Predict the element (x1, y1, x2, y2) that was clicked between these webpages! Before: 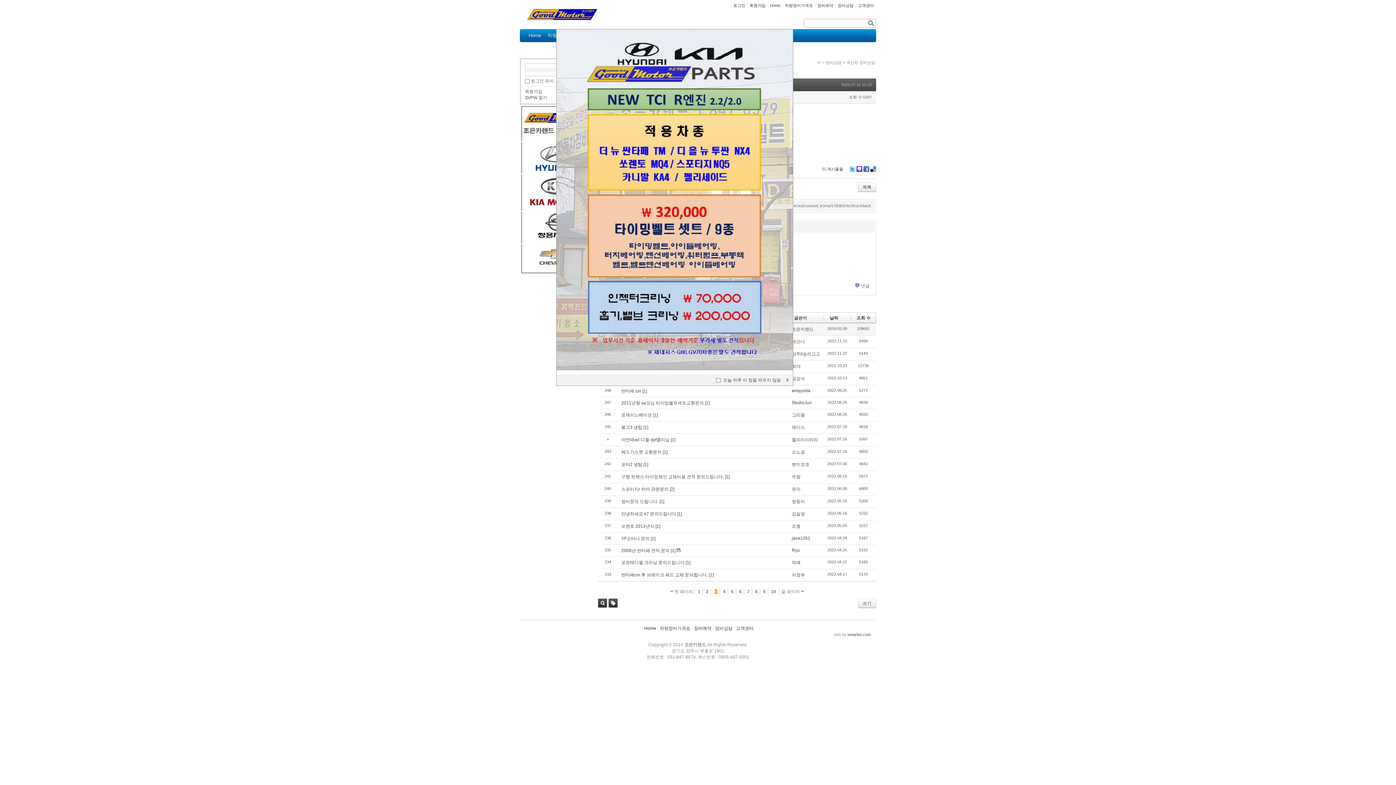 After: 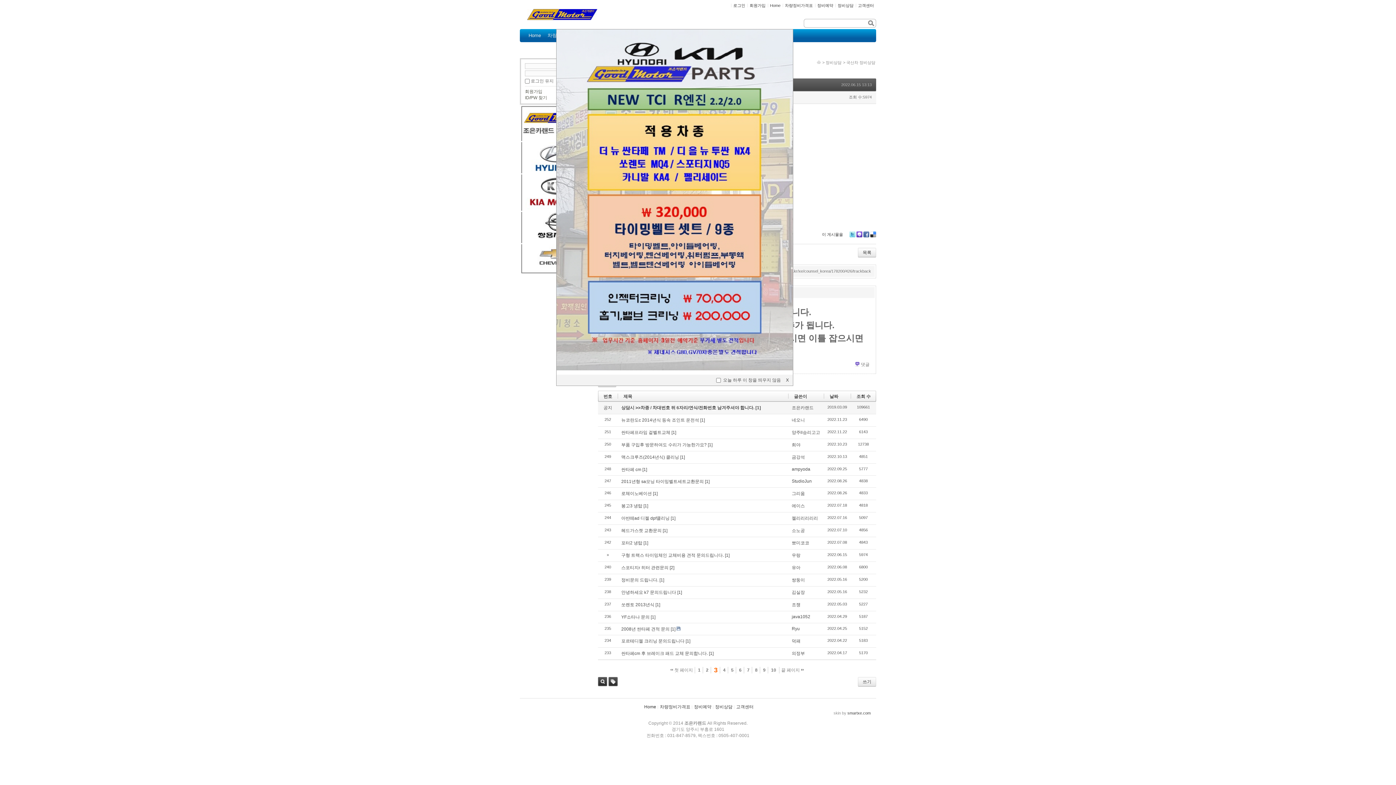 Action: bbox: (621, 474, 724, 479) label: 구형 트랙스 타이밍체인 교체비용 견적 문의드립니다.